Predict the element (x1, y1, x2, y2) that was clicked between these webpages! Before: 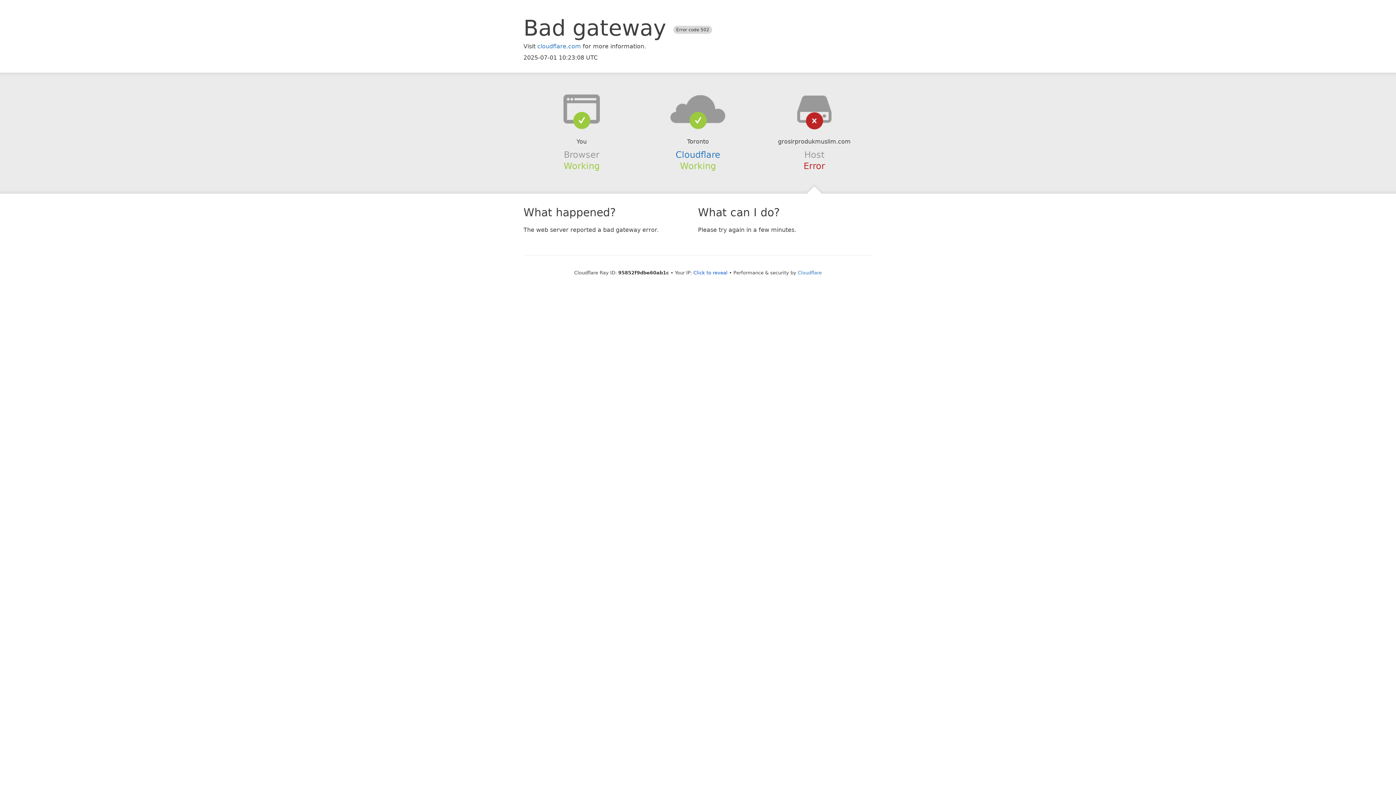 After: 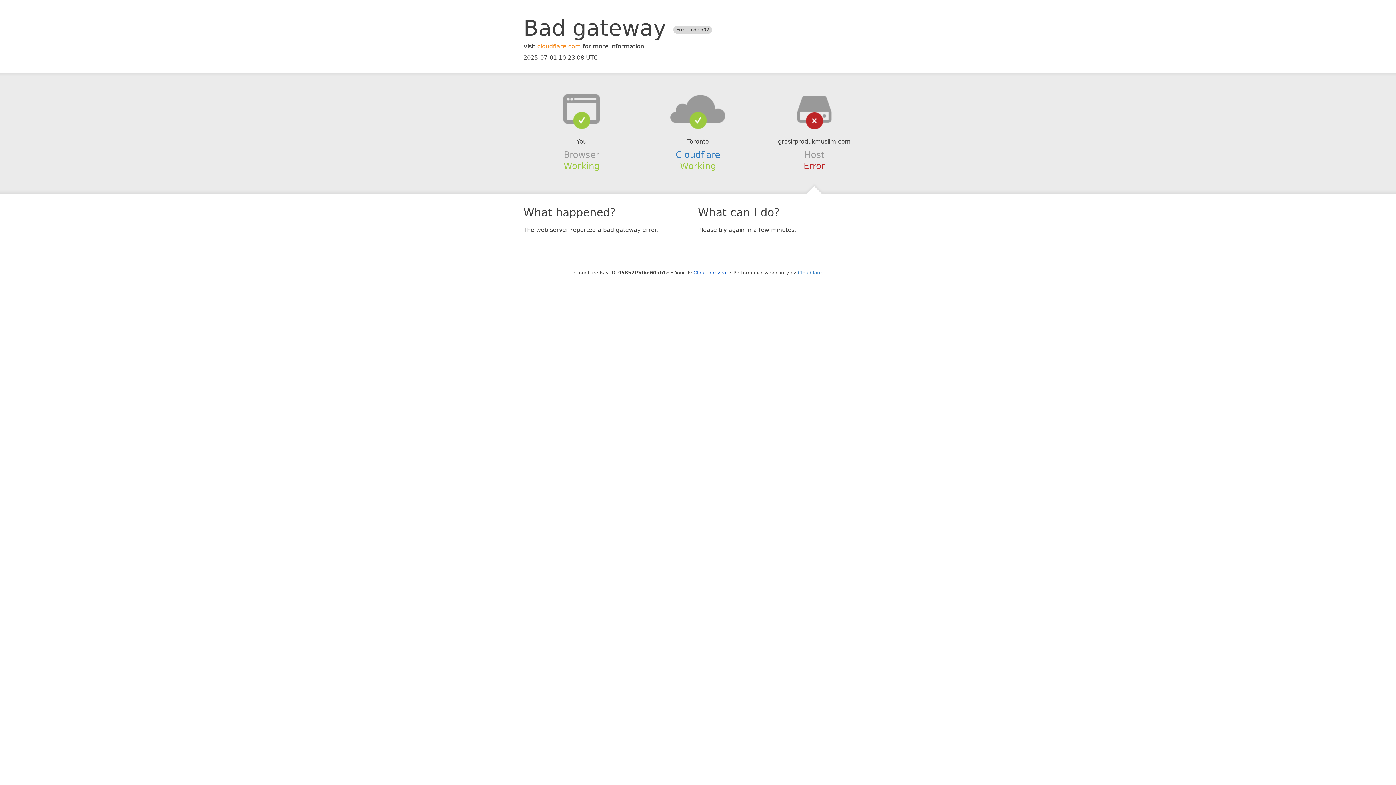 Action: label: cloudflare.com bbox: (537, 42, 581, 49)